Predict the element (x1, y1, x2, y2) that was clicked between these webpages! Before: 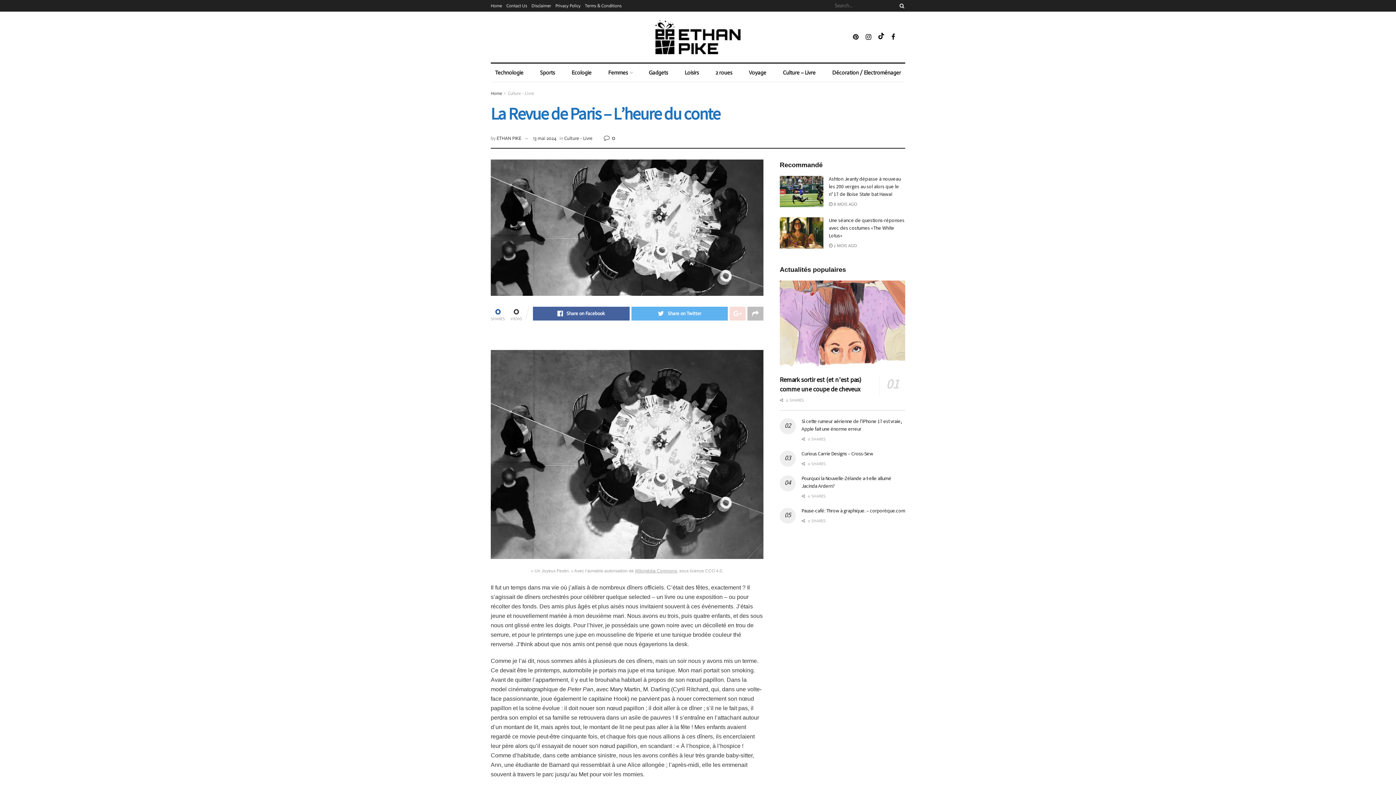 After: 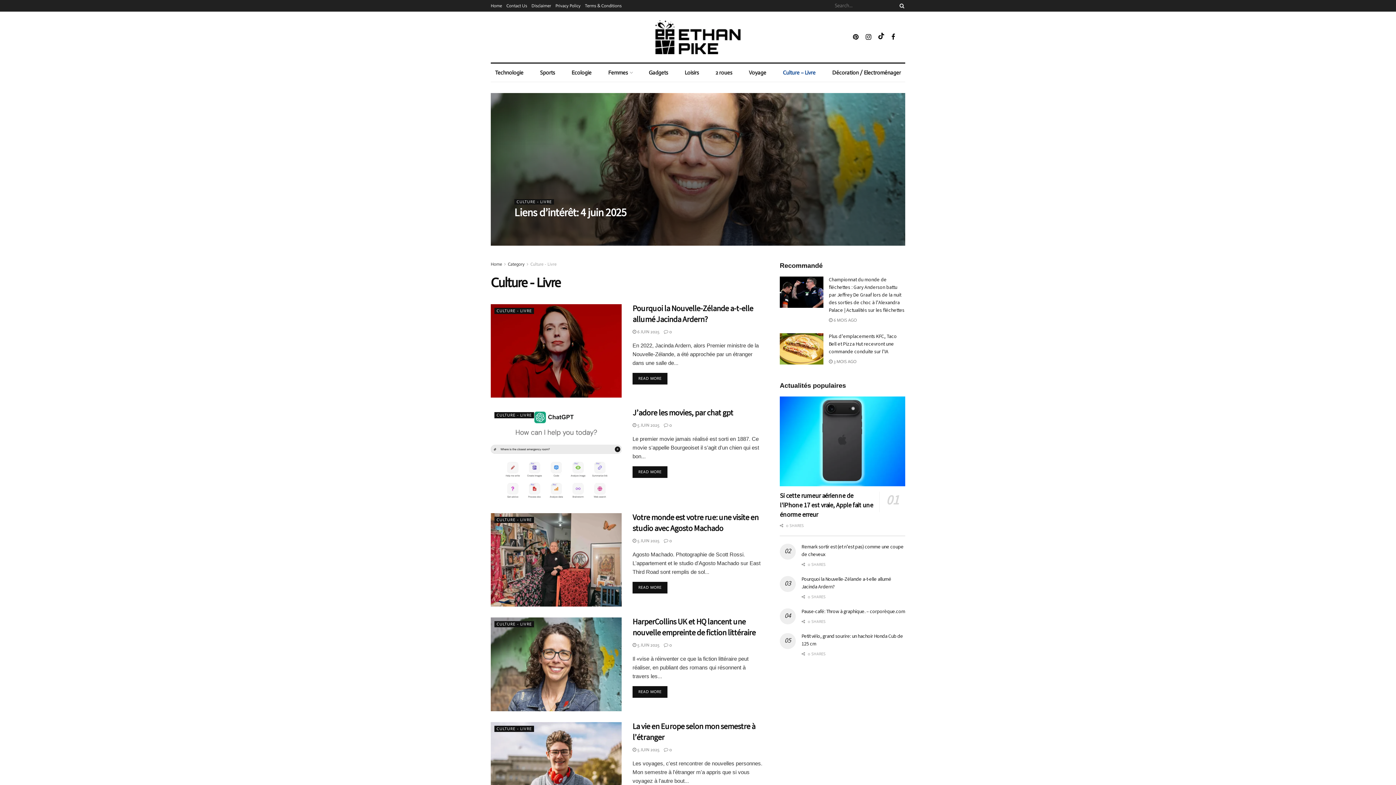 Action: bbox: (778, 63, 820, 81) label: Culture – Livre